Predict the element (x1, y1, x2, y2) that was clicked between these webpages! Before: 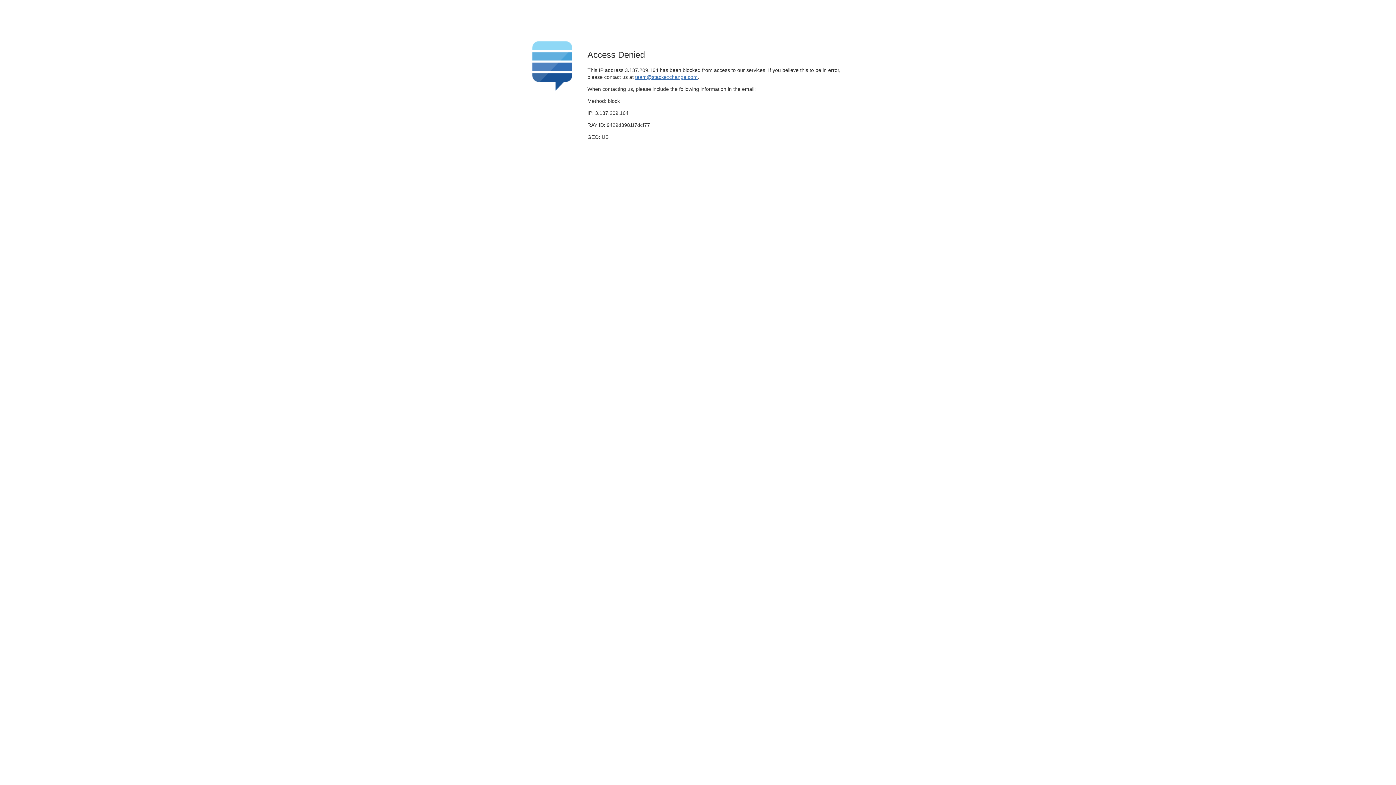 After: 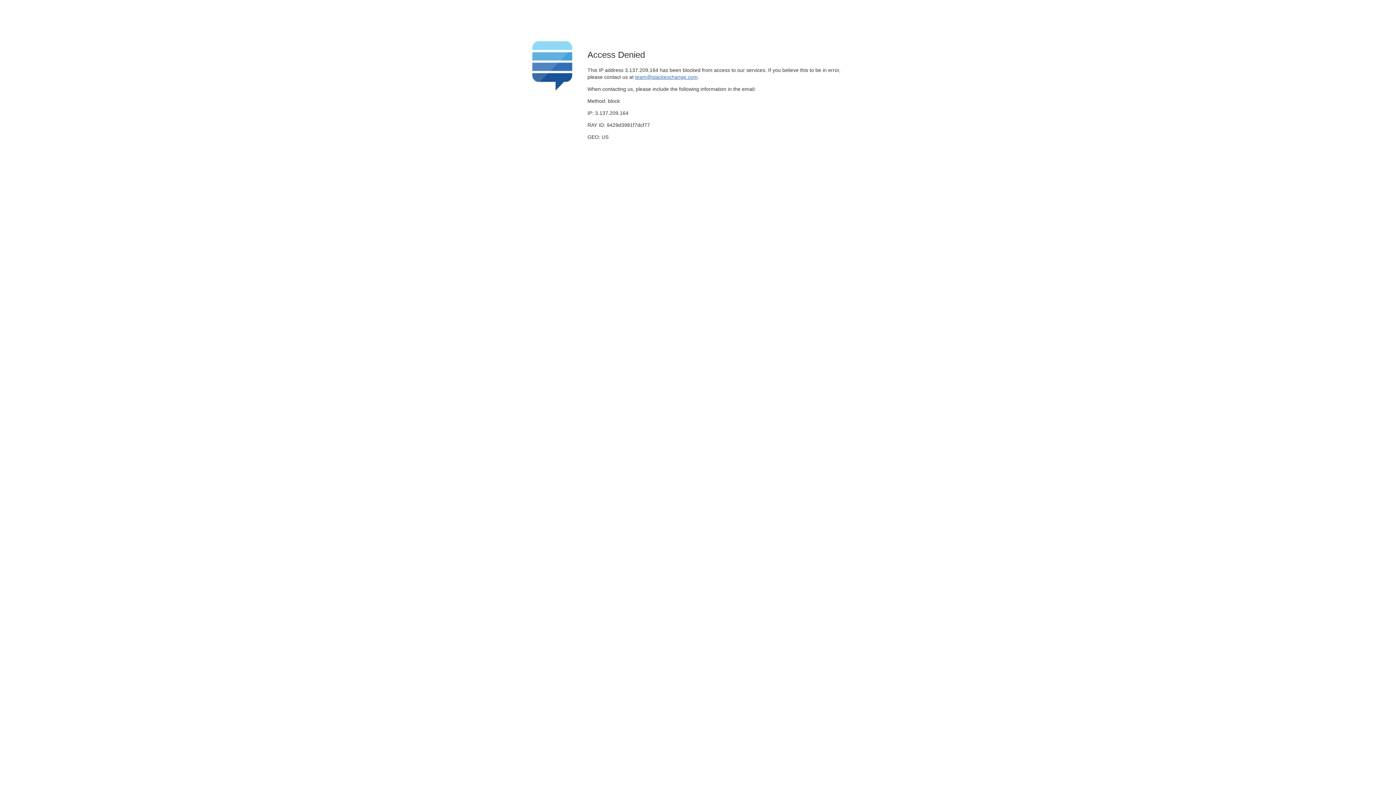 Action: label: team@stackexchange.com bbox: (635, 74, 697, 79)